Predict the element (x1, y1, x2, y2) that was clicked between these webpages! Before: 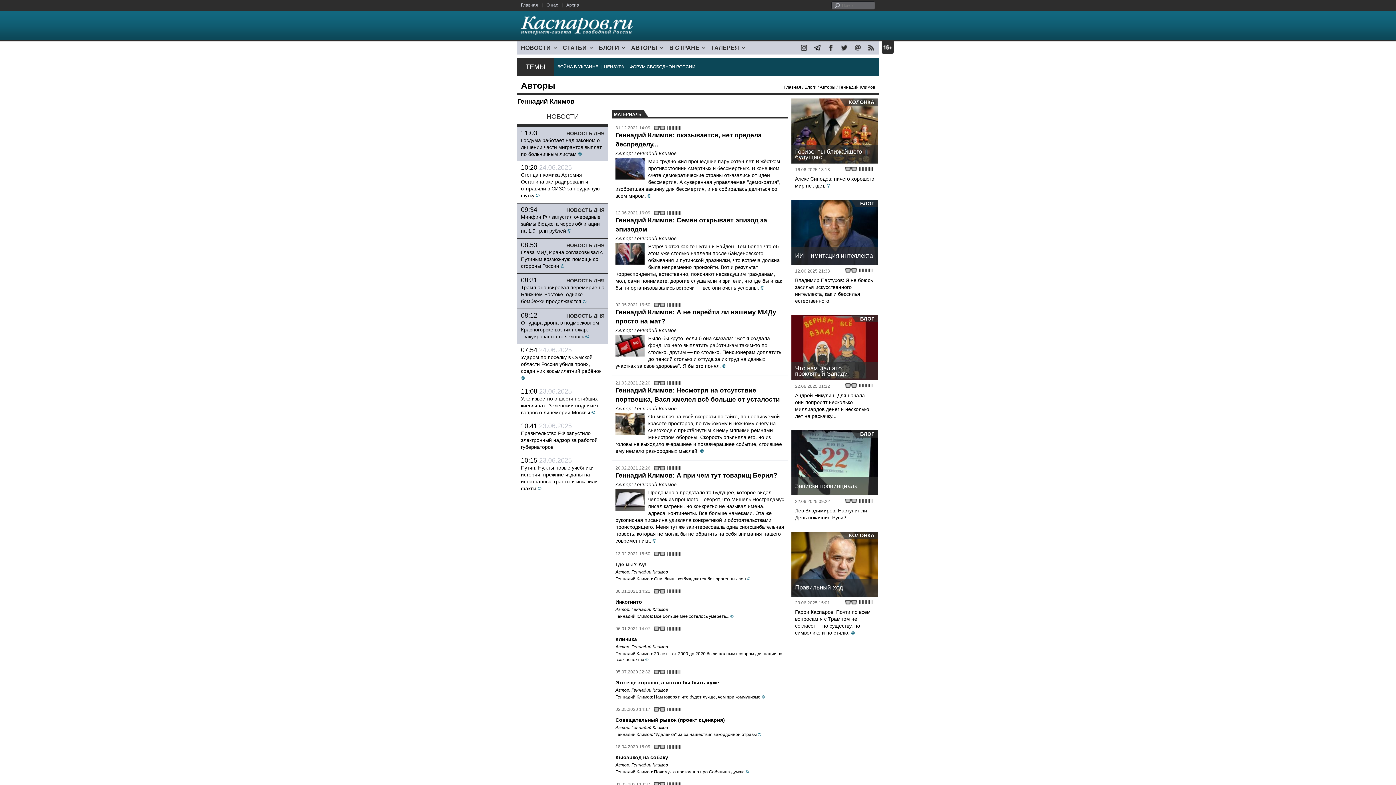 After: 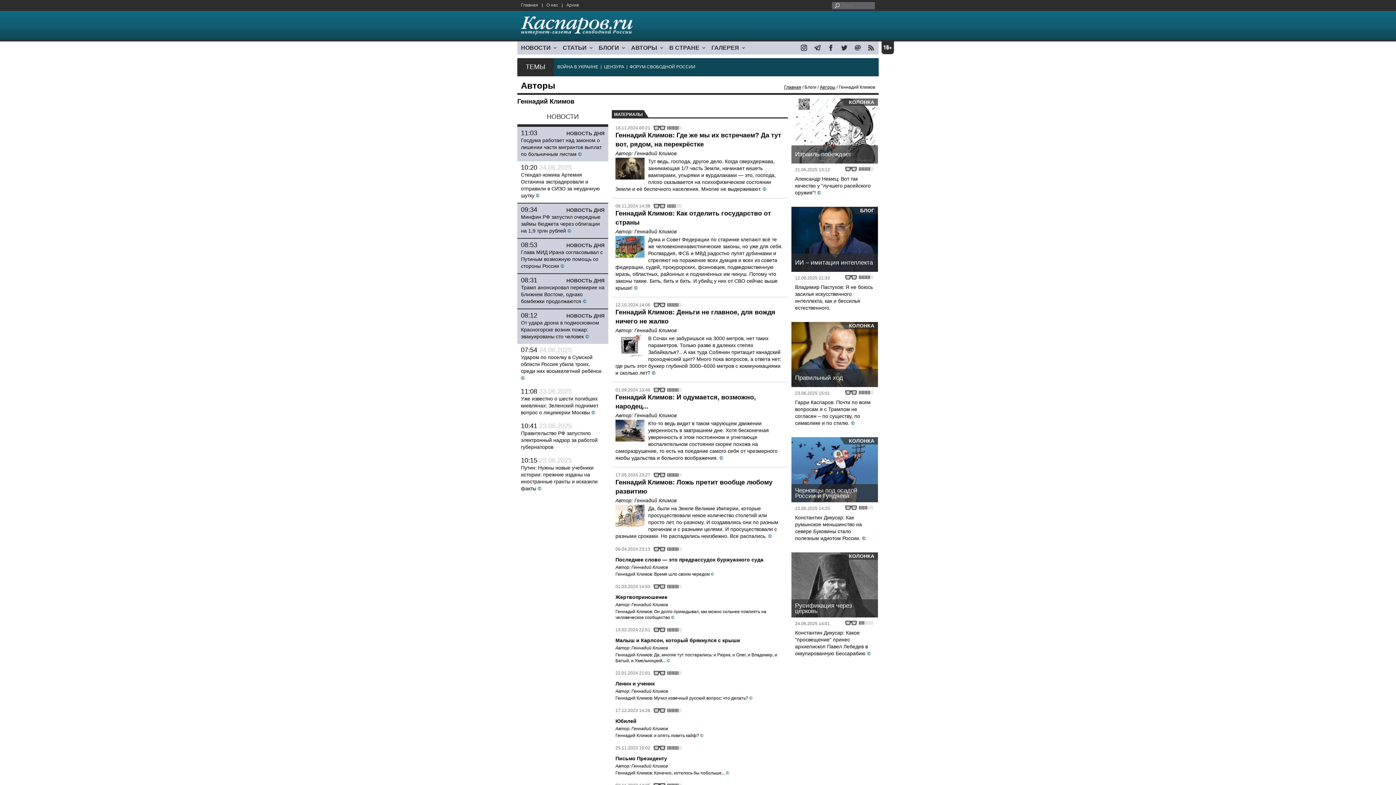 Action: label: Геннадий Климов bbox: (634, 405, 676, 411)